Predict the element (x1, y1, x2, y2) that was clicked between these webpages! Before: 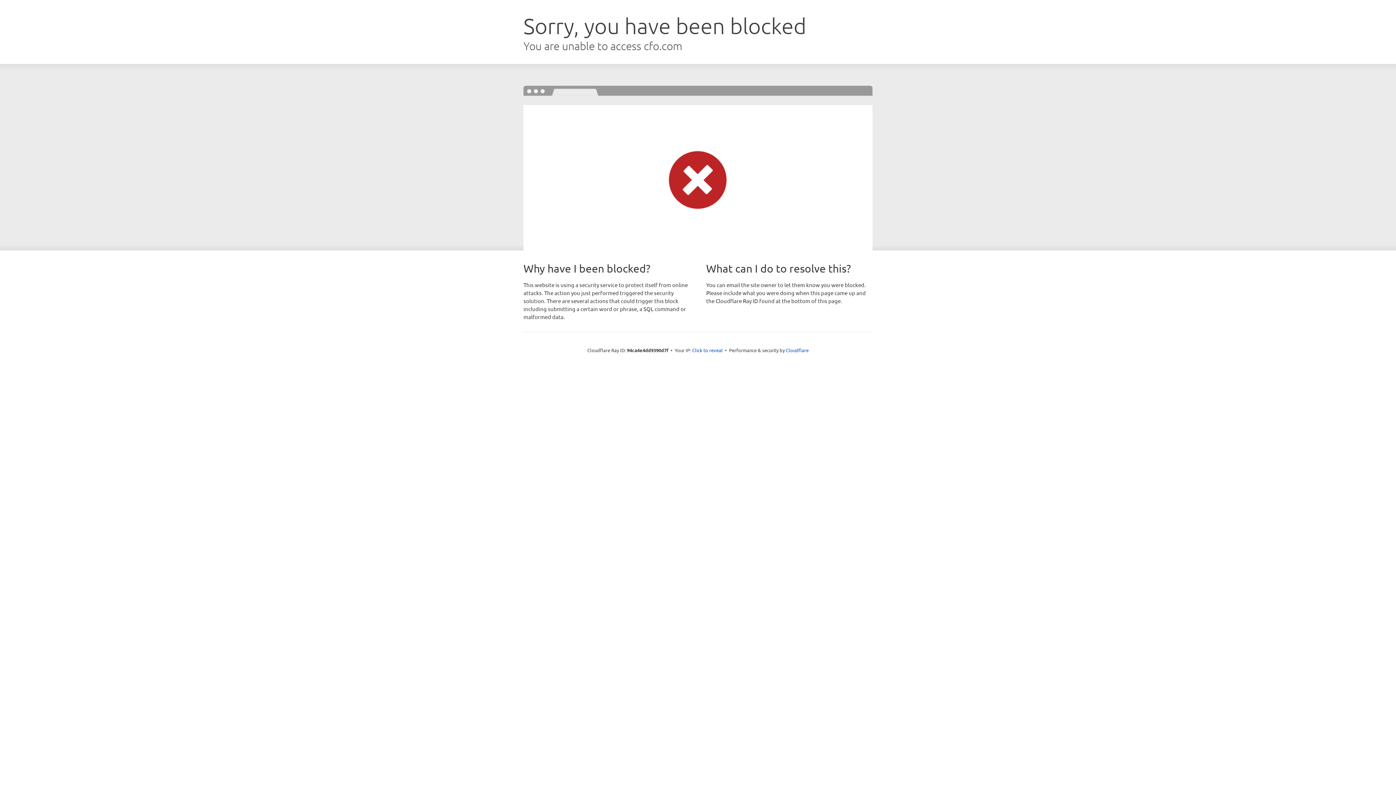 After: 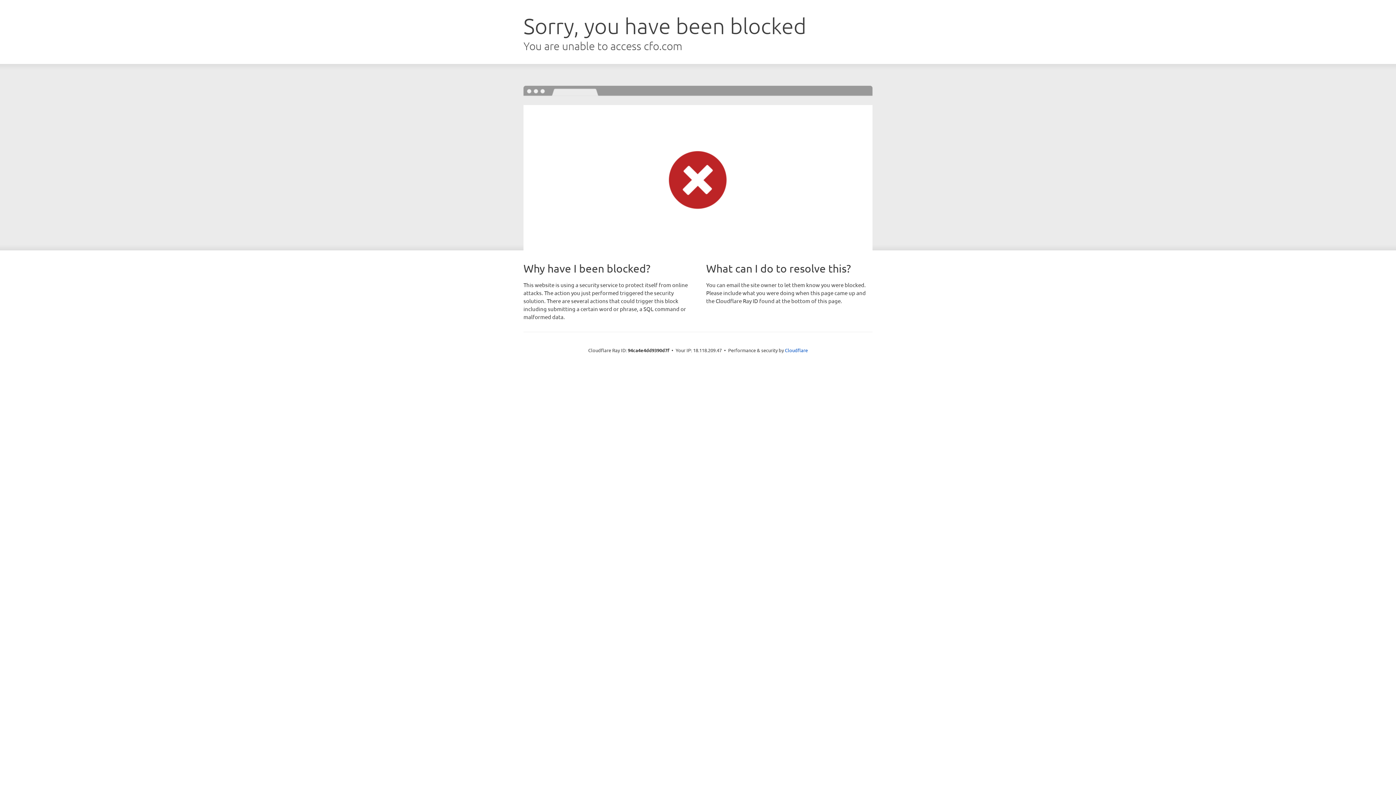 Action: bbox: (692, 346, 722, 353) label: Click to reveal